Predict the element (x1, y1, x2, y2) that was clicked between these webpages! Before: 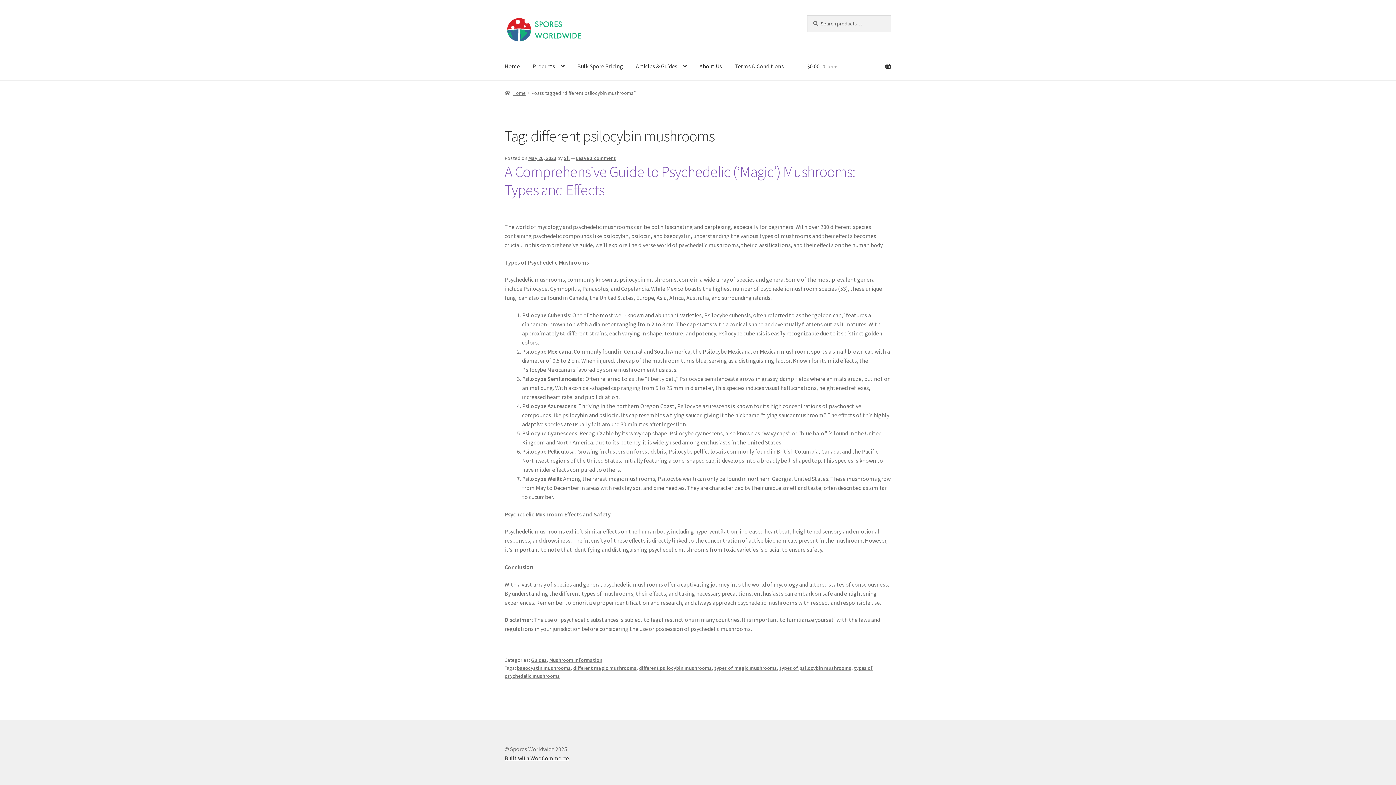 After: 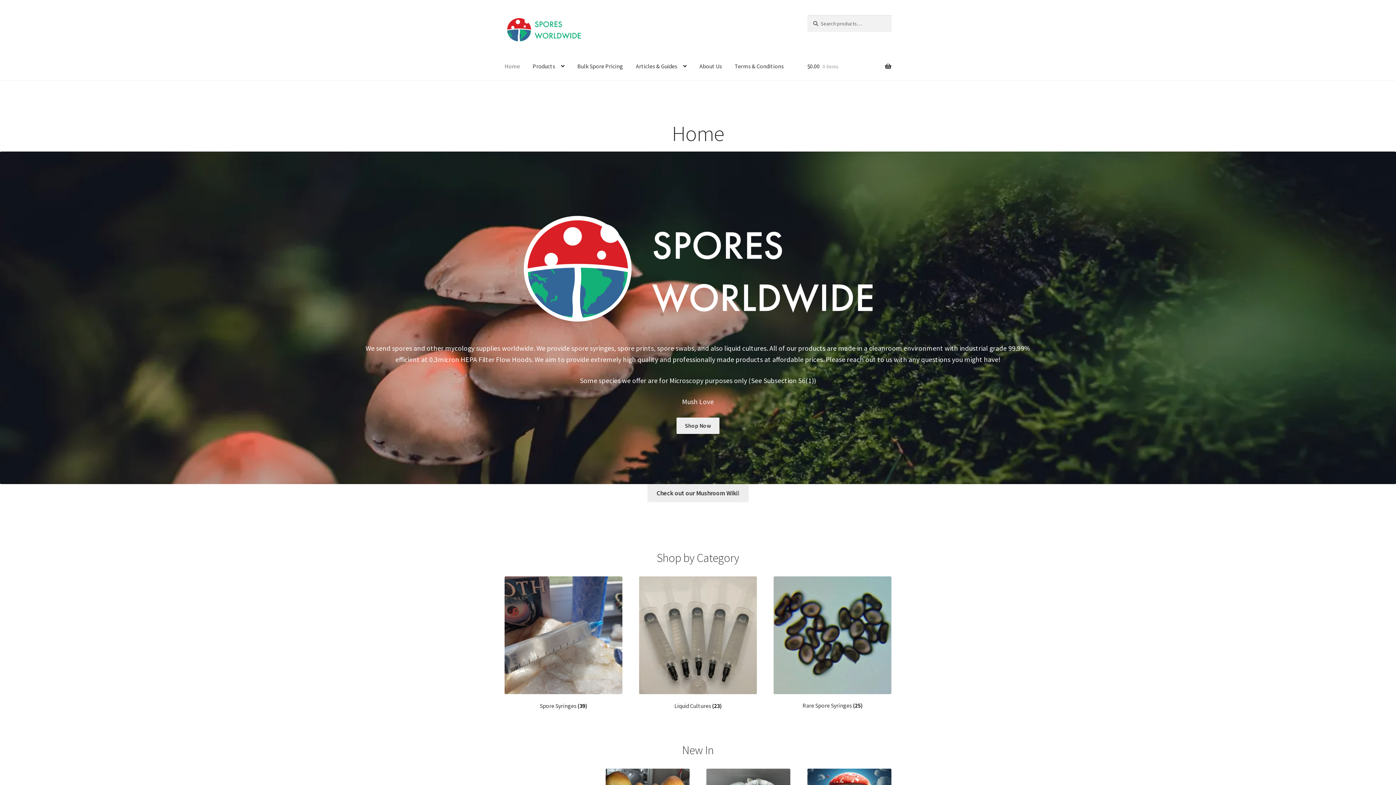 Action: bbox: (498, 52, 525, 80) label: Home